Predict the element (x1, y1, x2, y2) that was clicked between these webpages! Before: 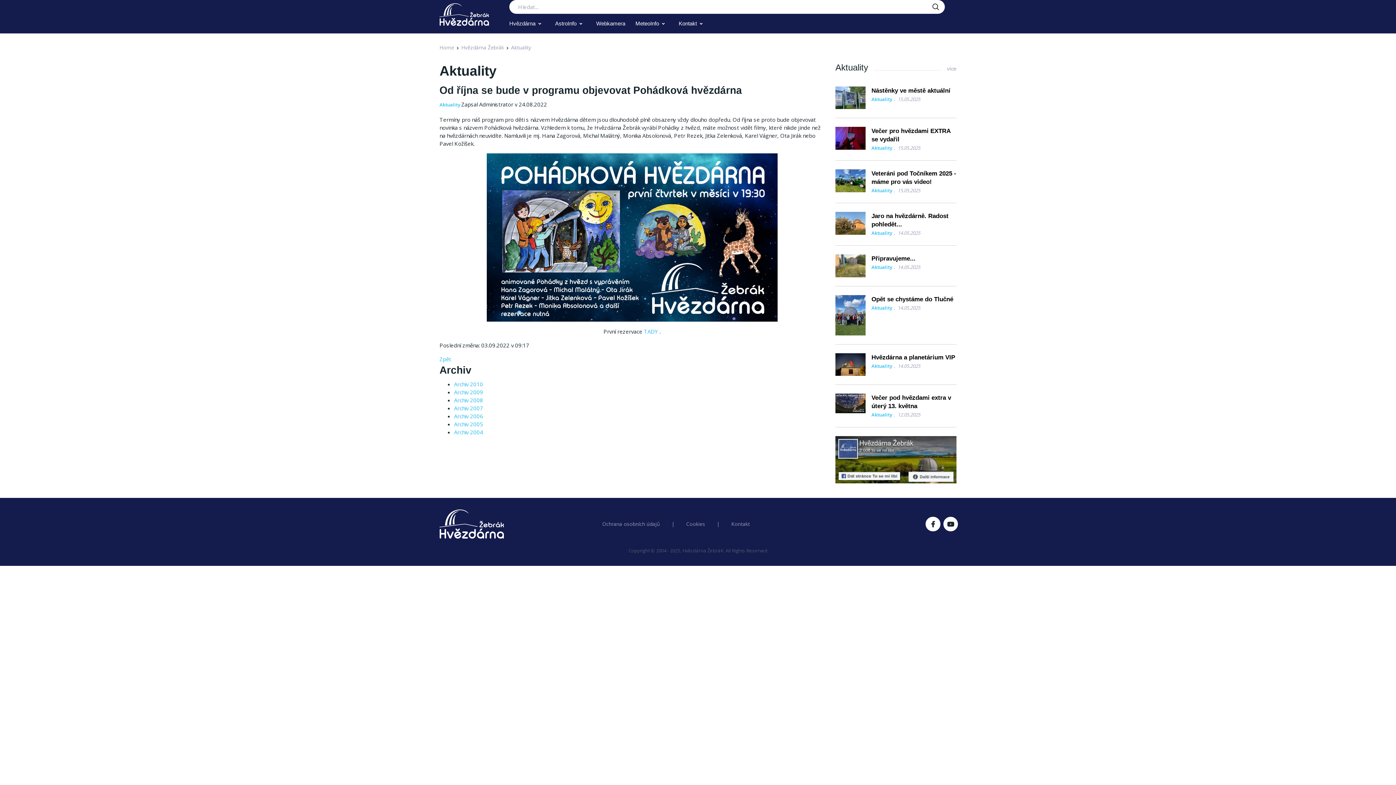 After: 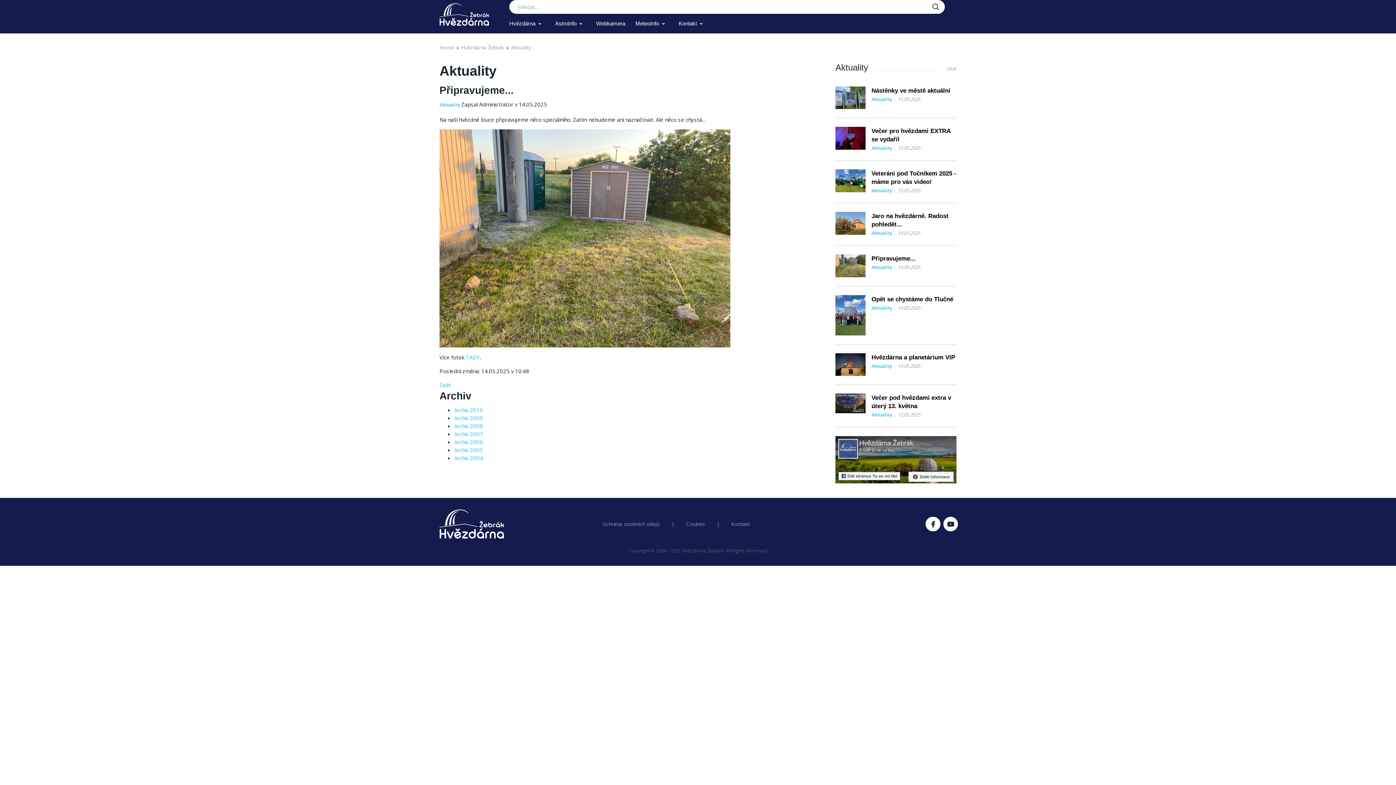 Action: label: Připravujeme... bbox: (871, 255, 915, 262)